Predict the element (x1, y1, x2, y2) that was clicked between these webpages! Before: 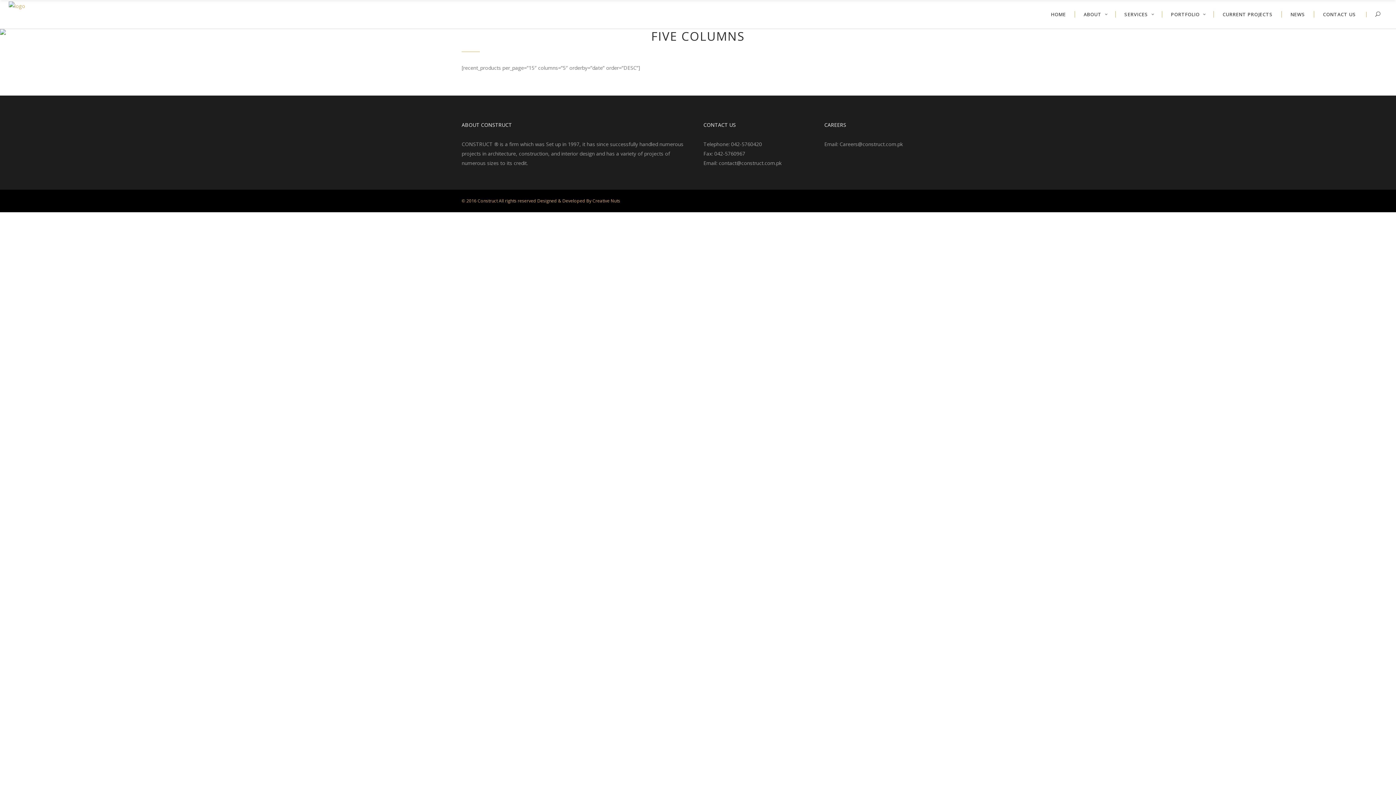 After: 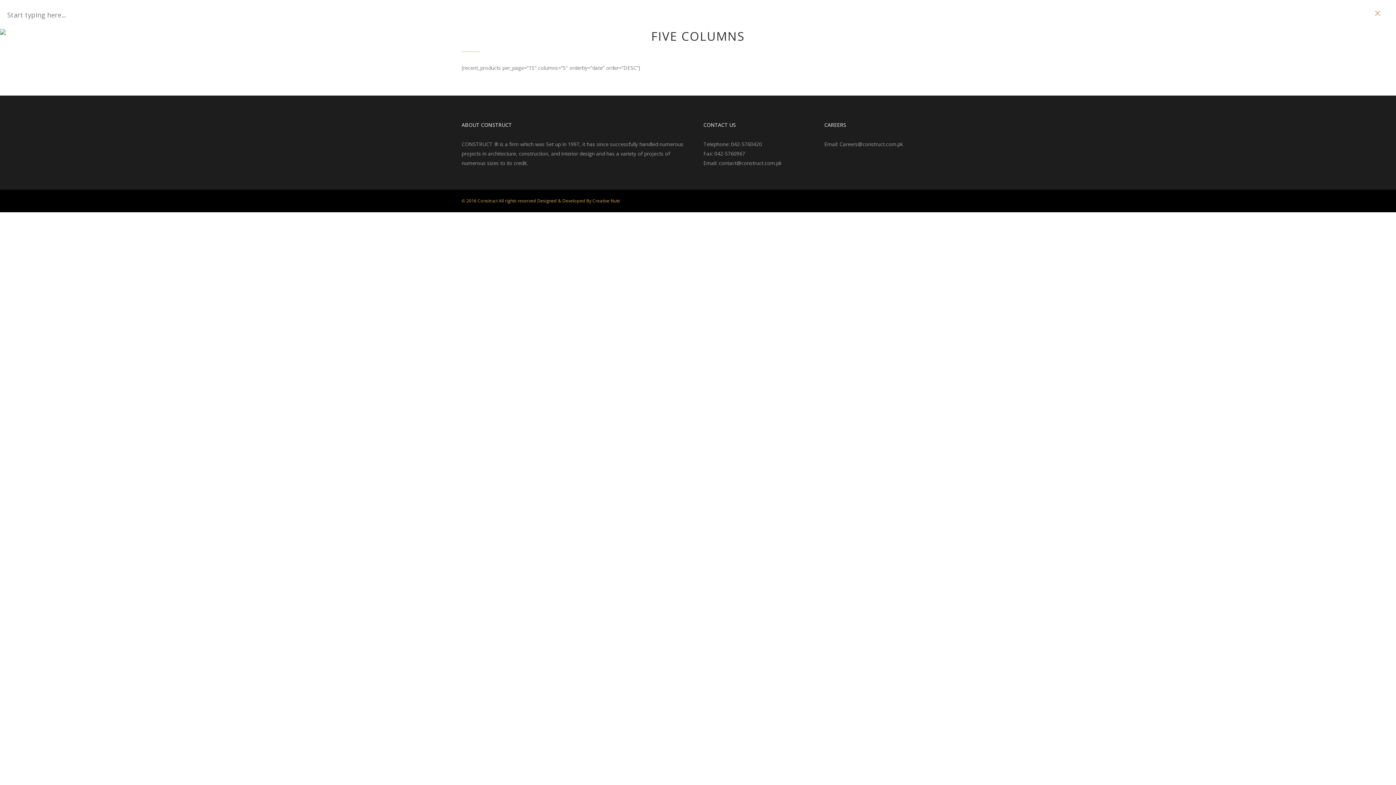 Action: bbox: (1372, 9, 1388, 19)